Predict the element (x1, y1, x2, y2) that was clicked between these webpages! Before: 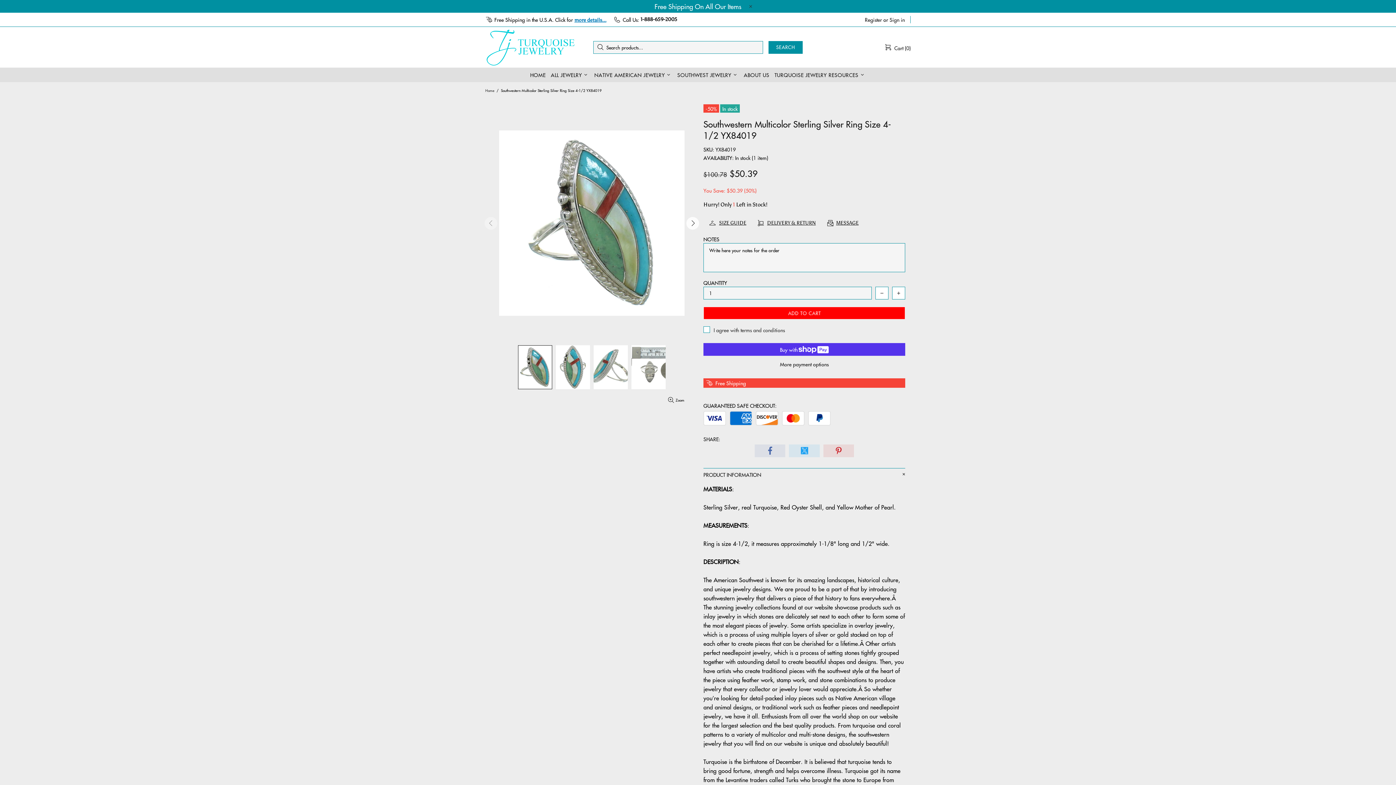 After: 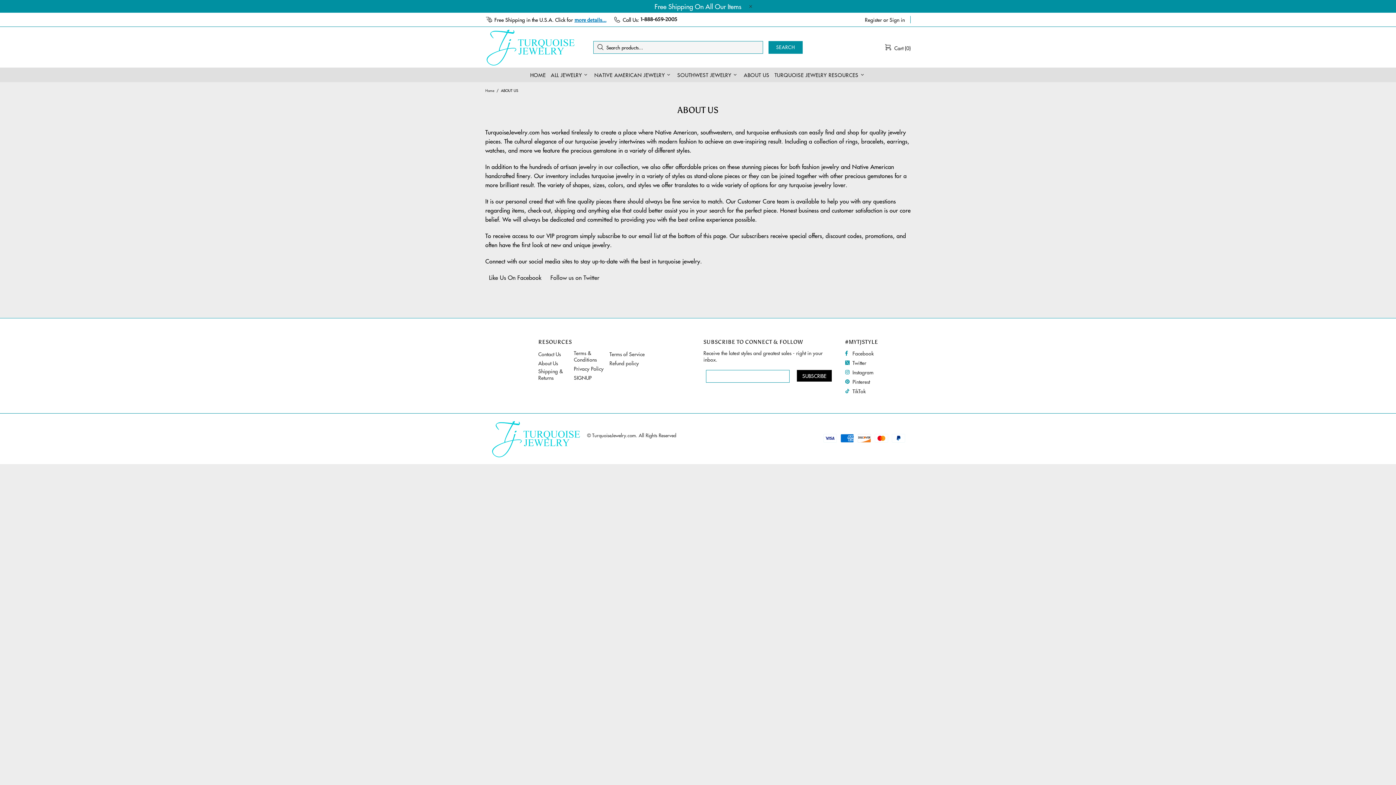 Action: label: ABOUT US bbox: (741, 67, 772, 82)